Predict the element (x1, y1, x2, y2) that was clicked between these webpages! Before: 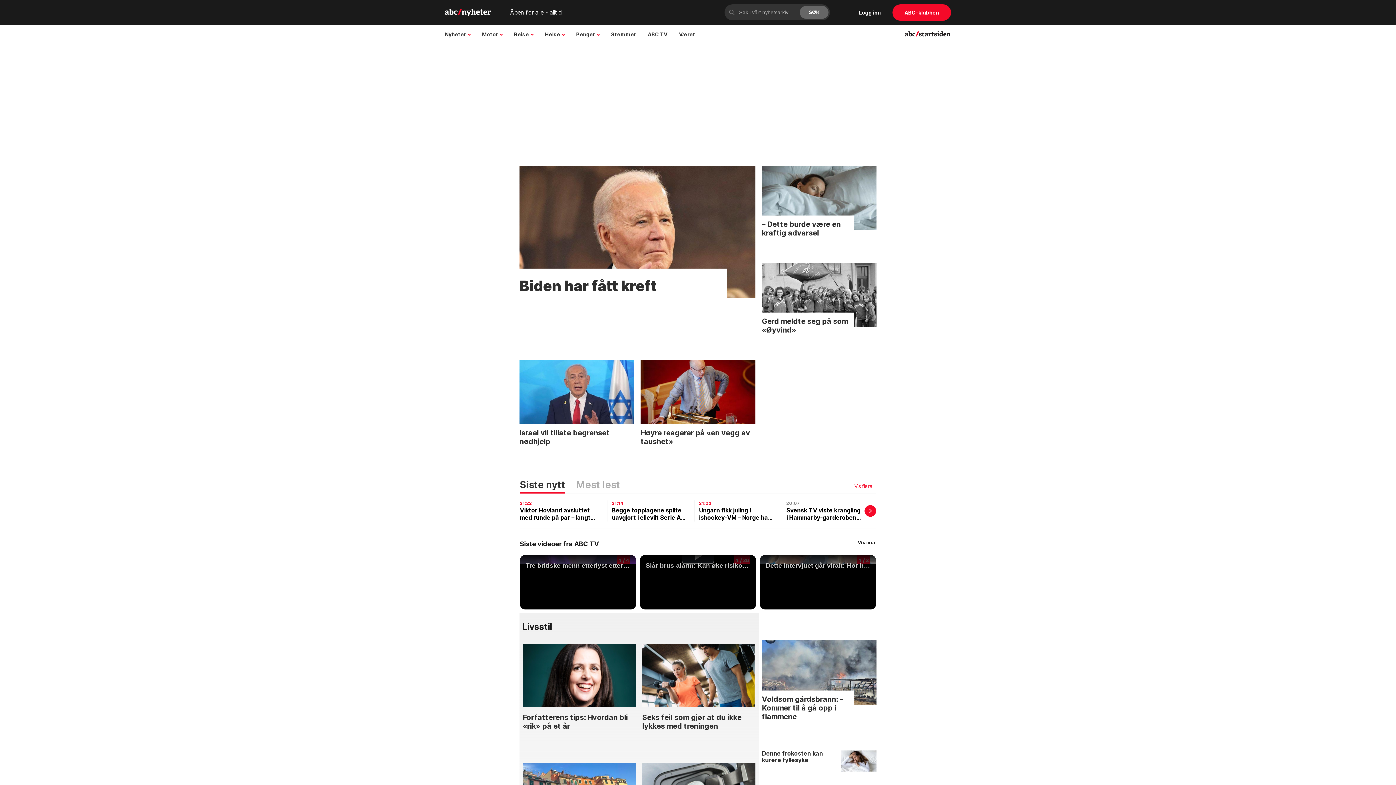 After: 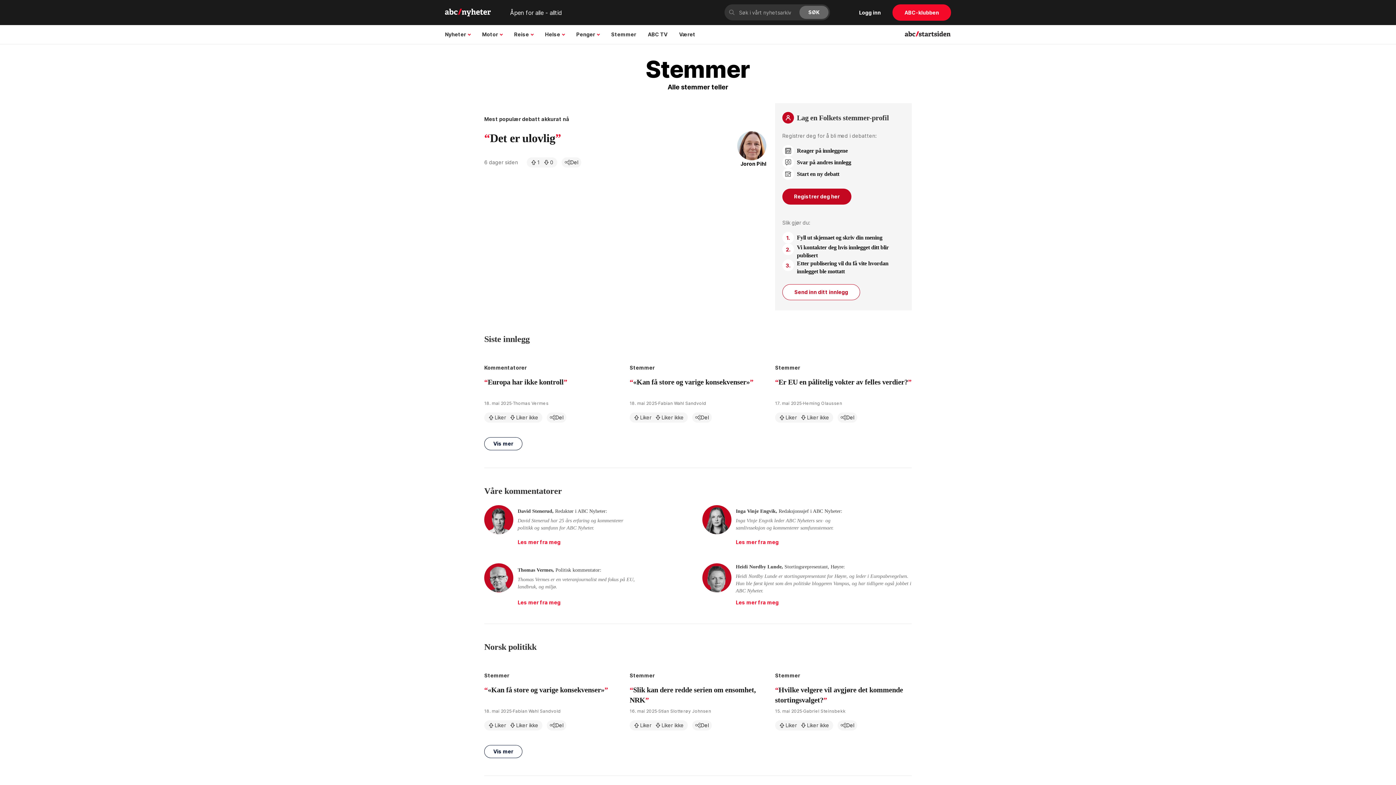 Action: bbox: (605, 25, 642, 43) label: Stemmer